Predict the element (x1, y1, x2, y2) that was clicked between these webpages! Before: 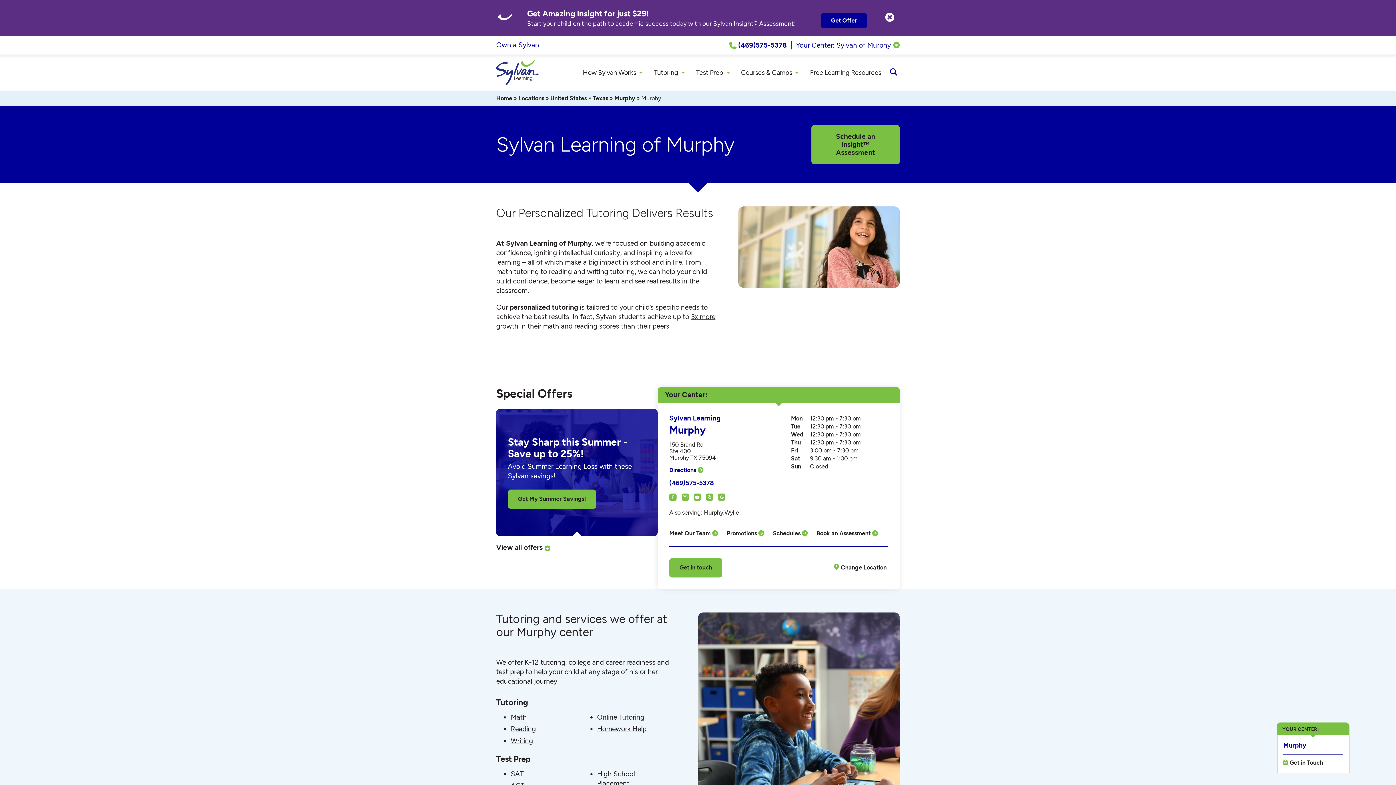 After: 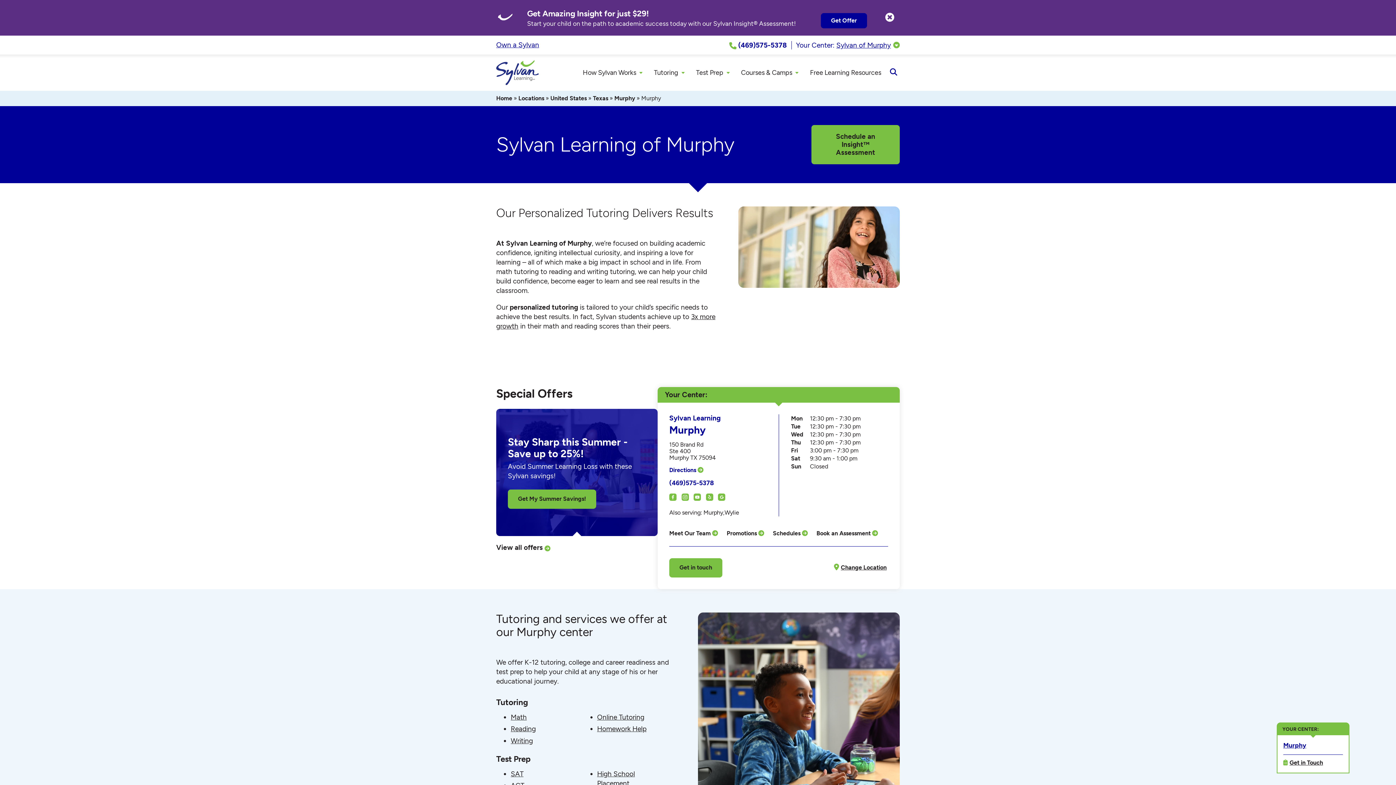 Action: label: (469)575-5378 bbox: (669, 479, 714, 486)